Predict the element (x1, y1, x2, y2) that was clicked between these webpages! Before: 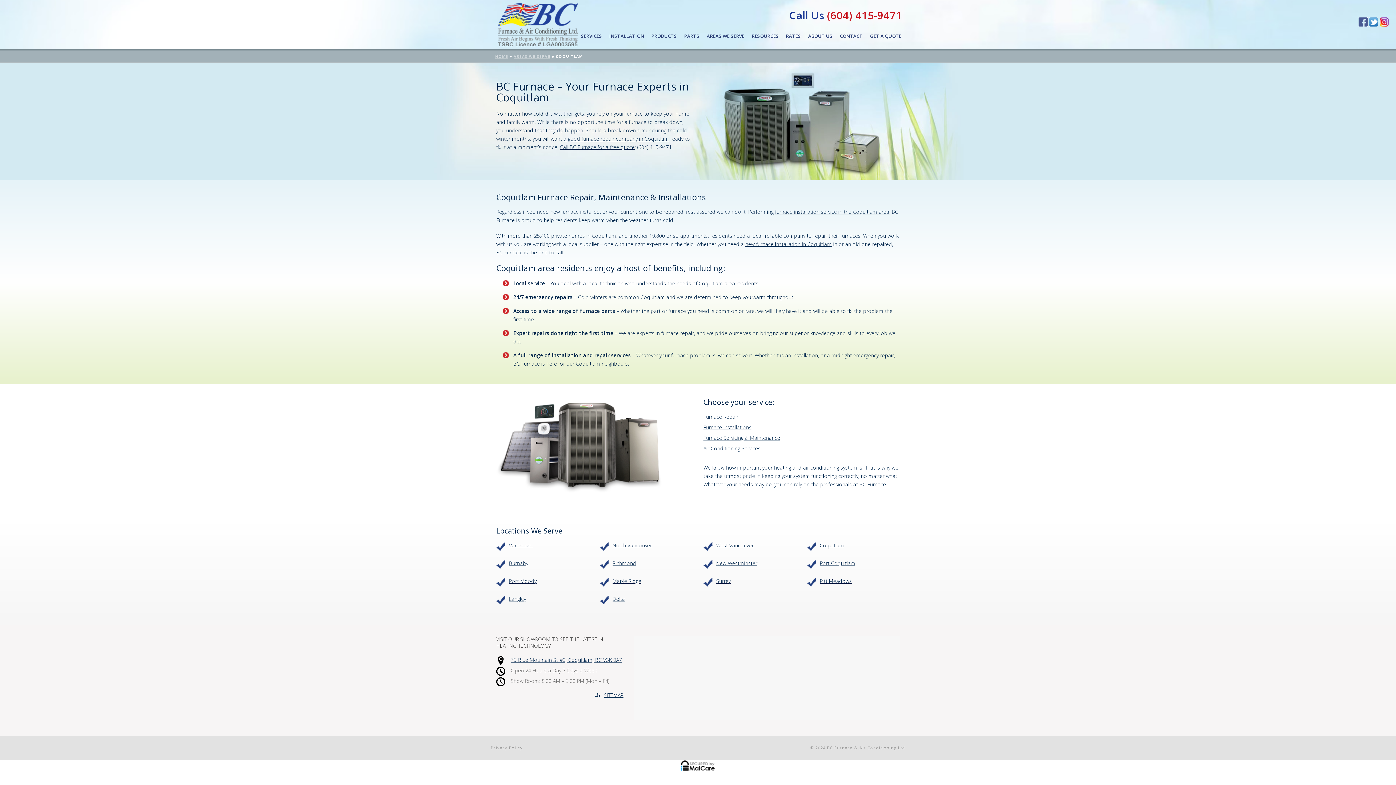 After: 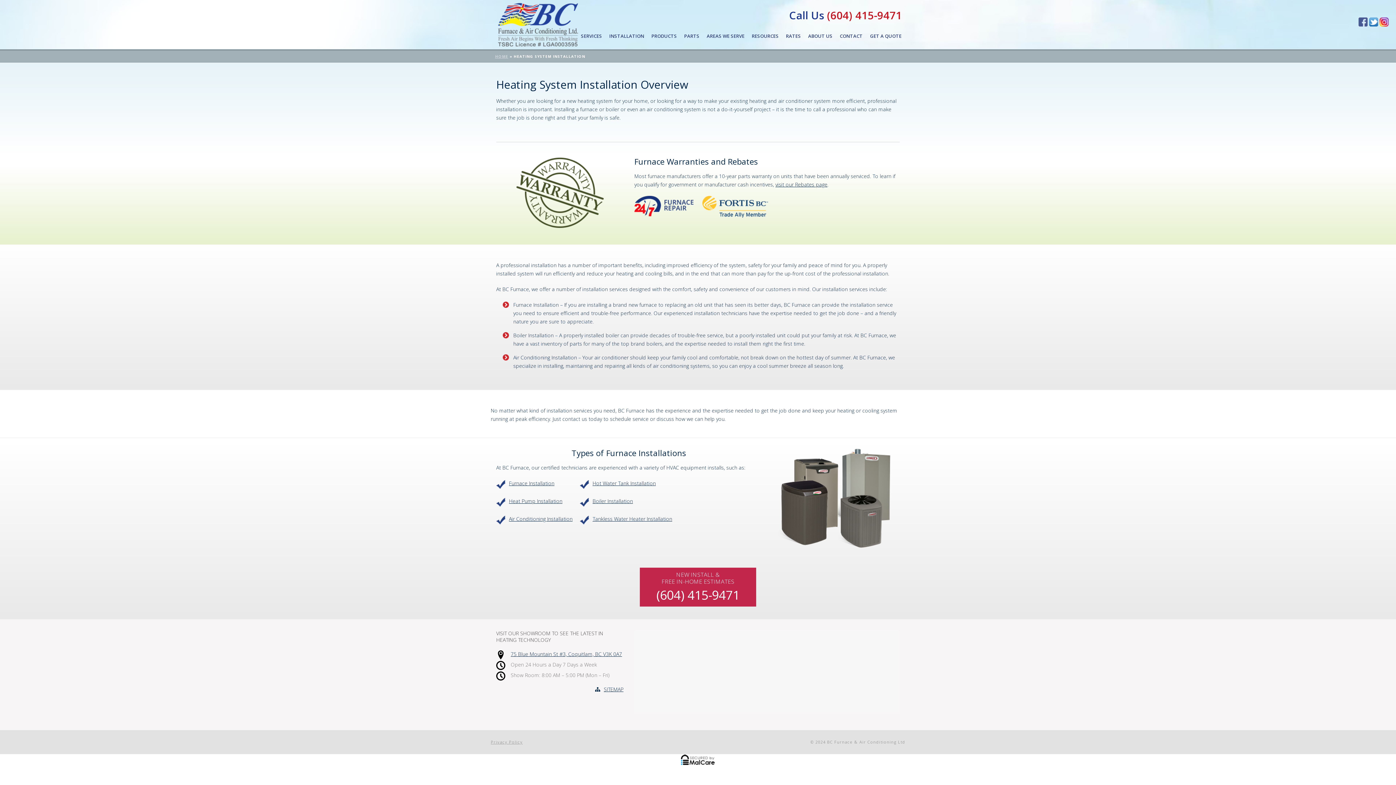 Action: label: INSTALLATION bbox: (605, 30, 648, 45)